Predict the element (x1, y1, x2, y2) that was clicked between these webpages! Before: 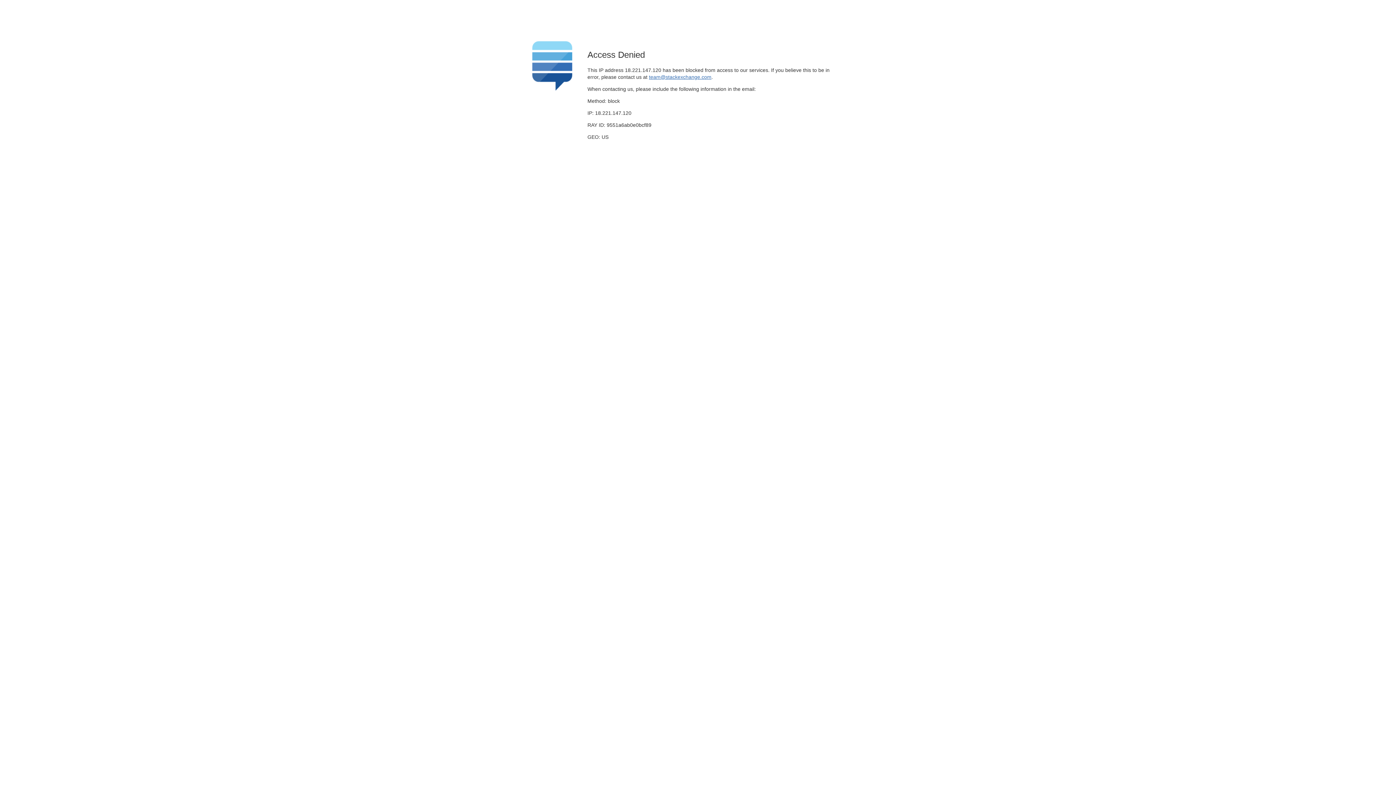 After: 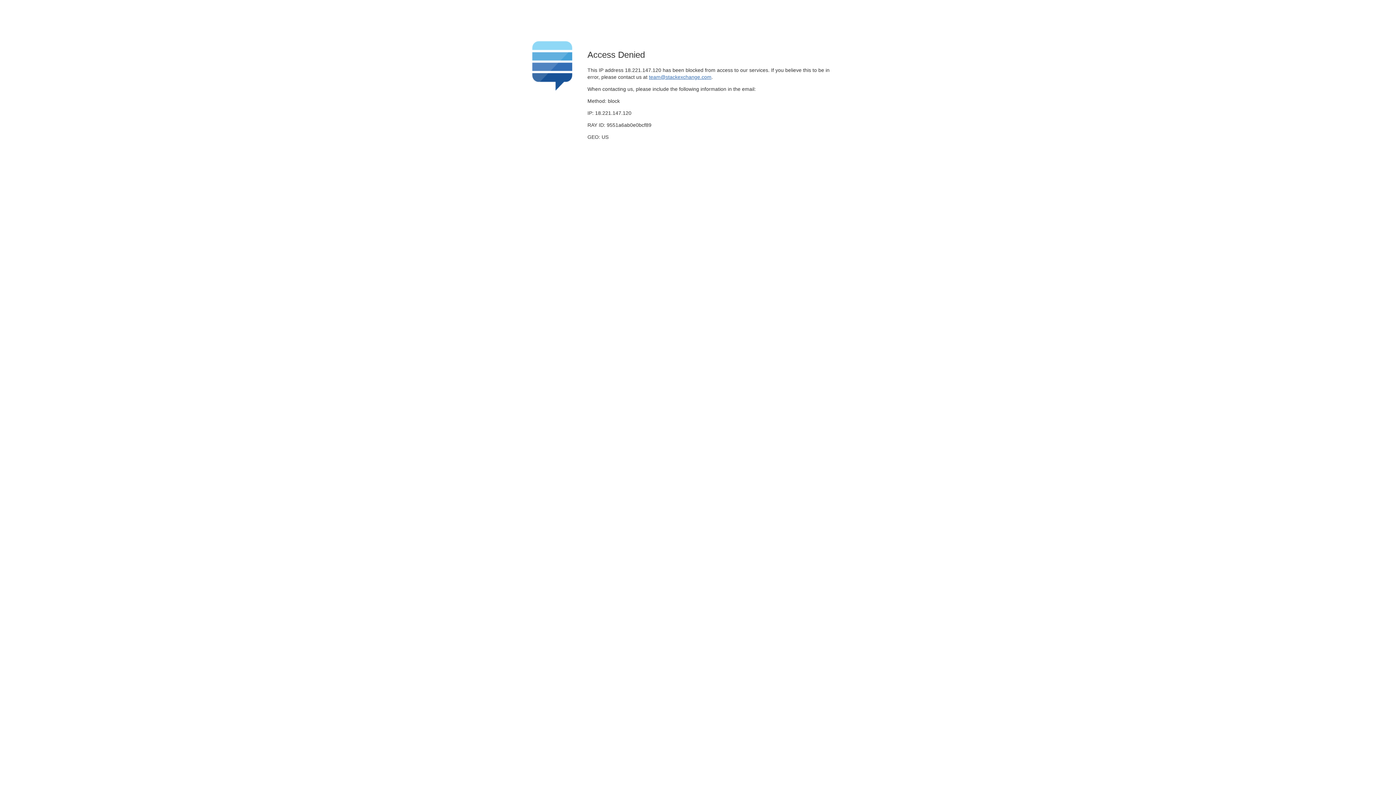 Action: bbox: (649, 74, 711, 79) label: team@stackexchange.com